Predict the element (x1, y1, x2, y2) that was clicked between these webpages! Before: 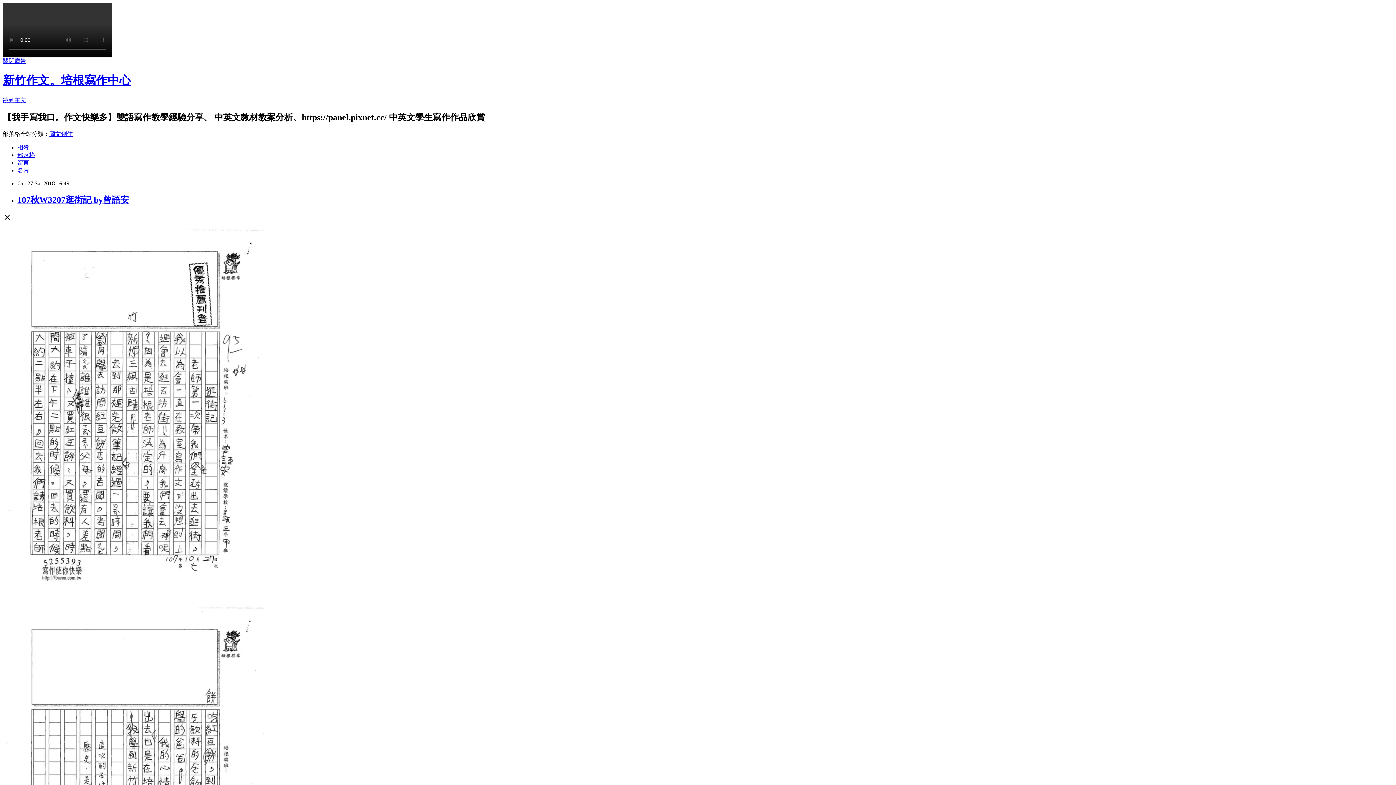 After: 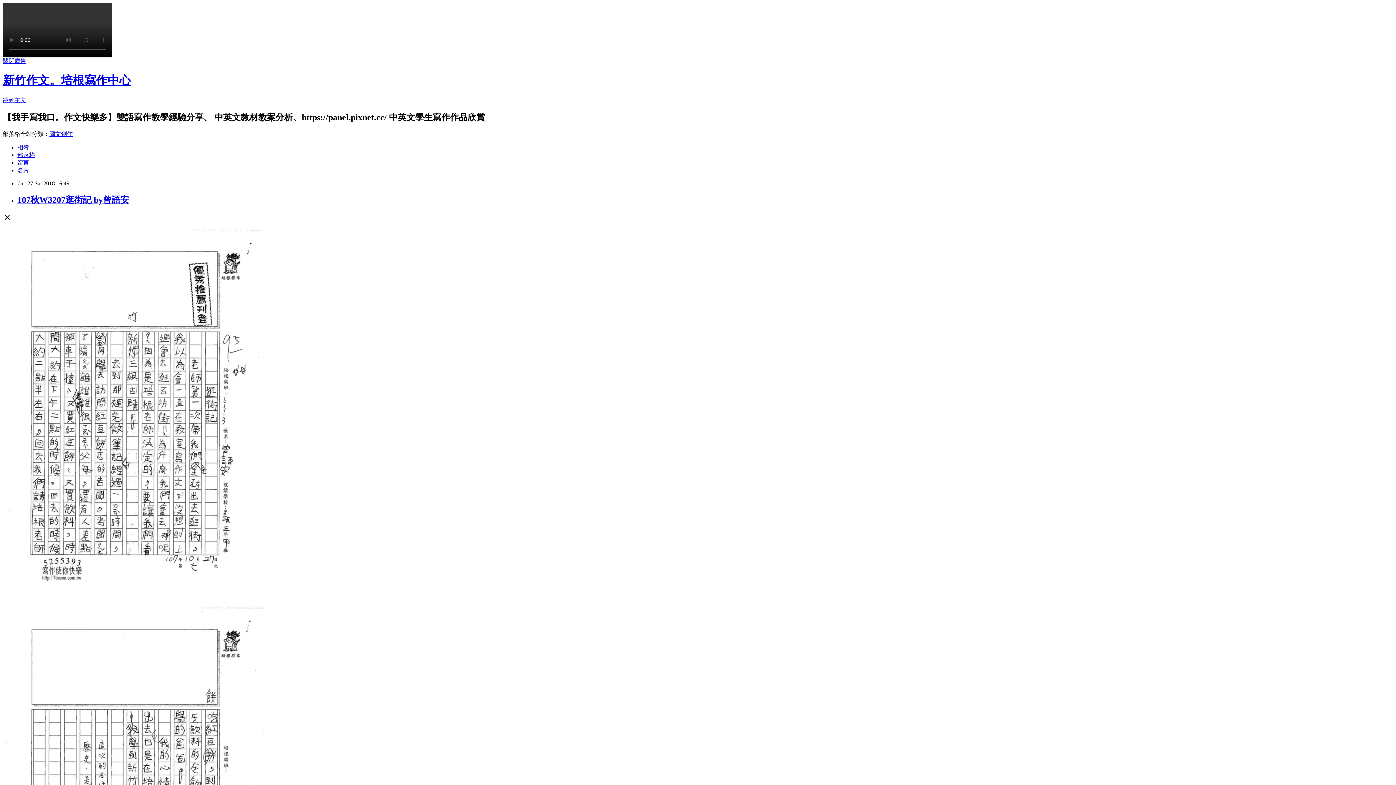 Action: bbox: (2, 57, 26, 64) label: 關閉廣告